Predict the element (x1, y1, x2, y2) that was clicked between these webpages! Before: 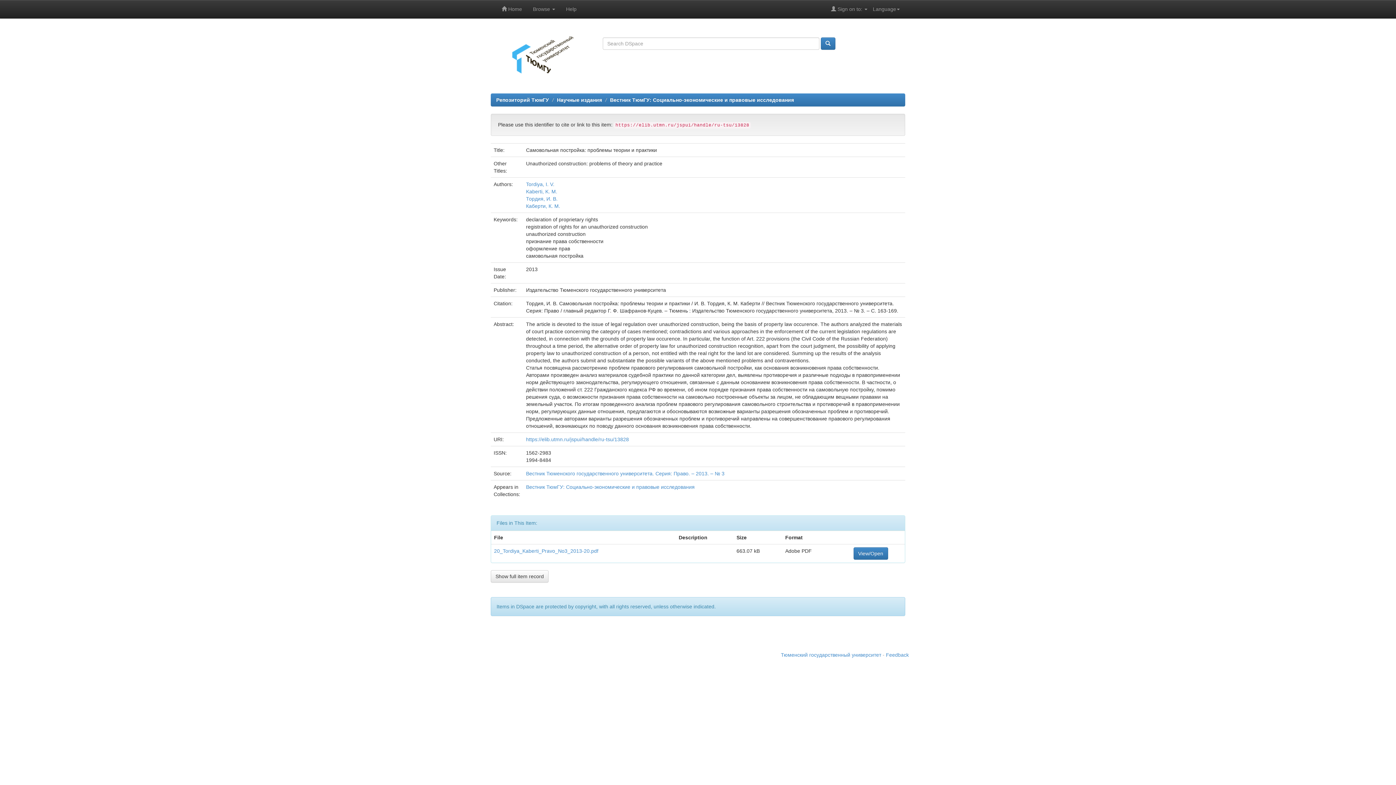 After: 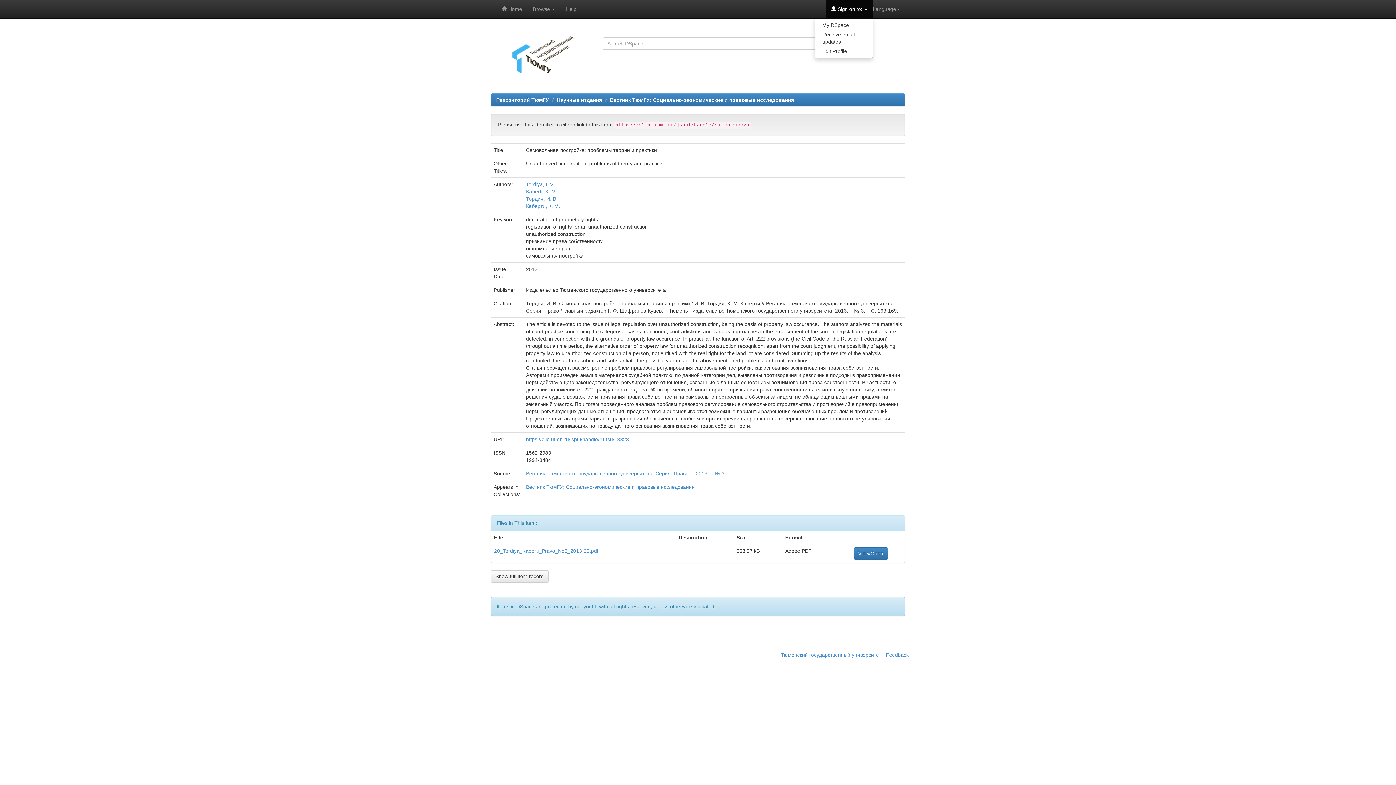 Action: bbox: (825, 0, 873, 18) label:  Sign on to: 